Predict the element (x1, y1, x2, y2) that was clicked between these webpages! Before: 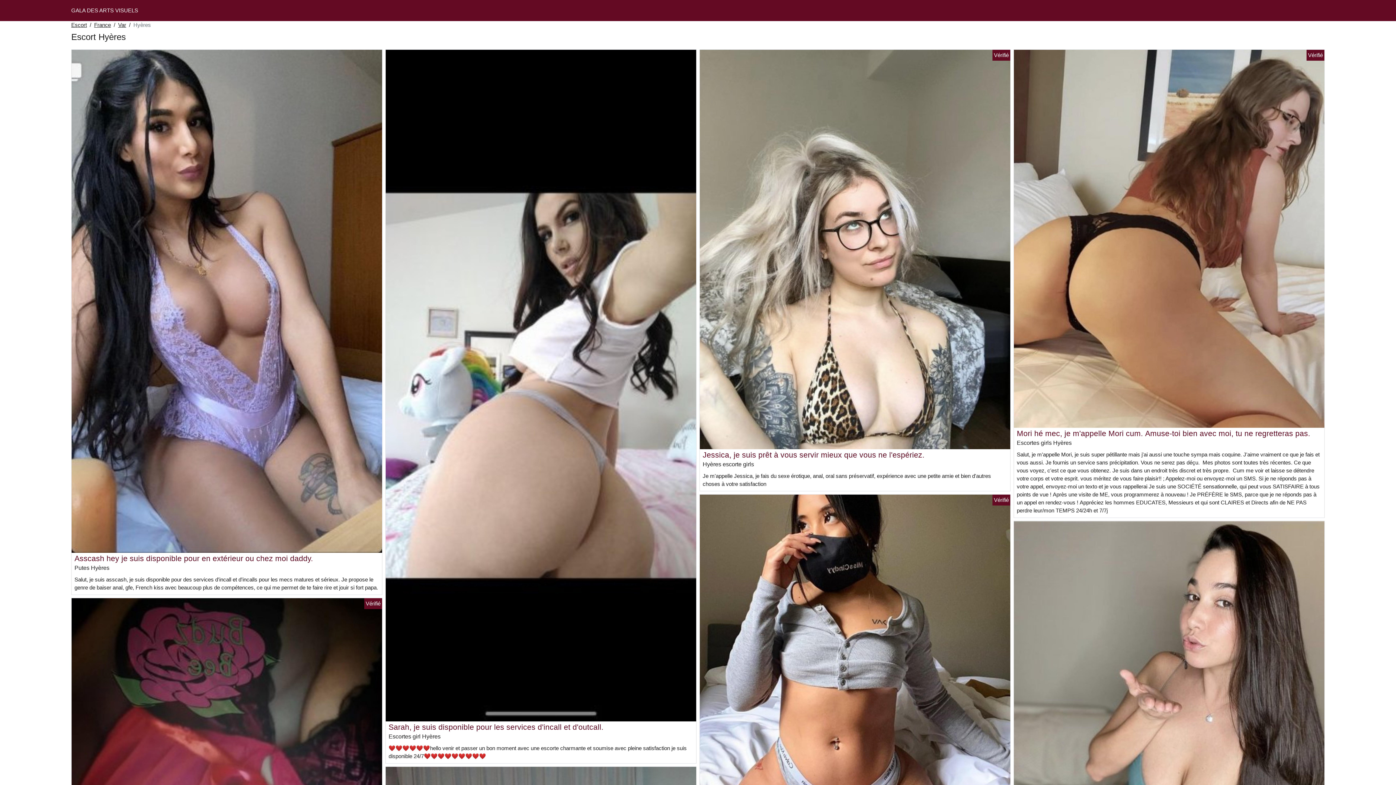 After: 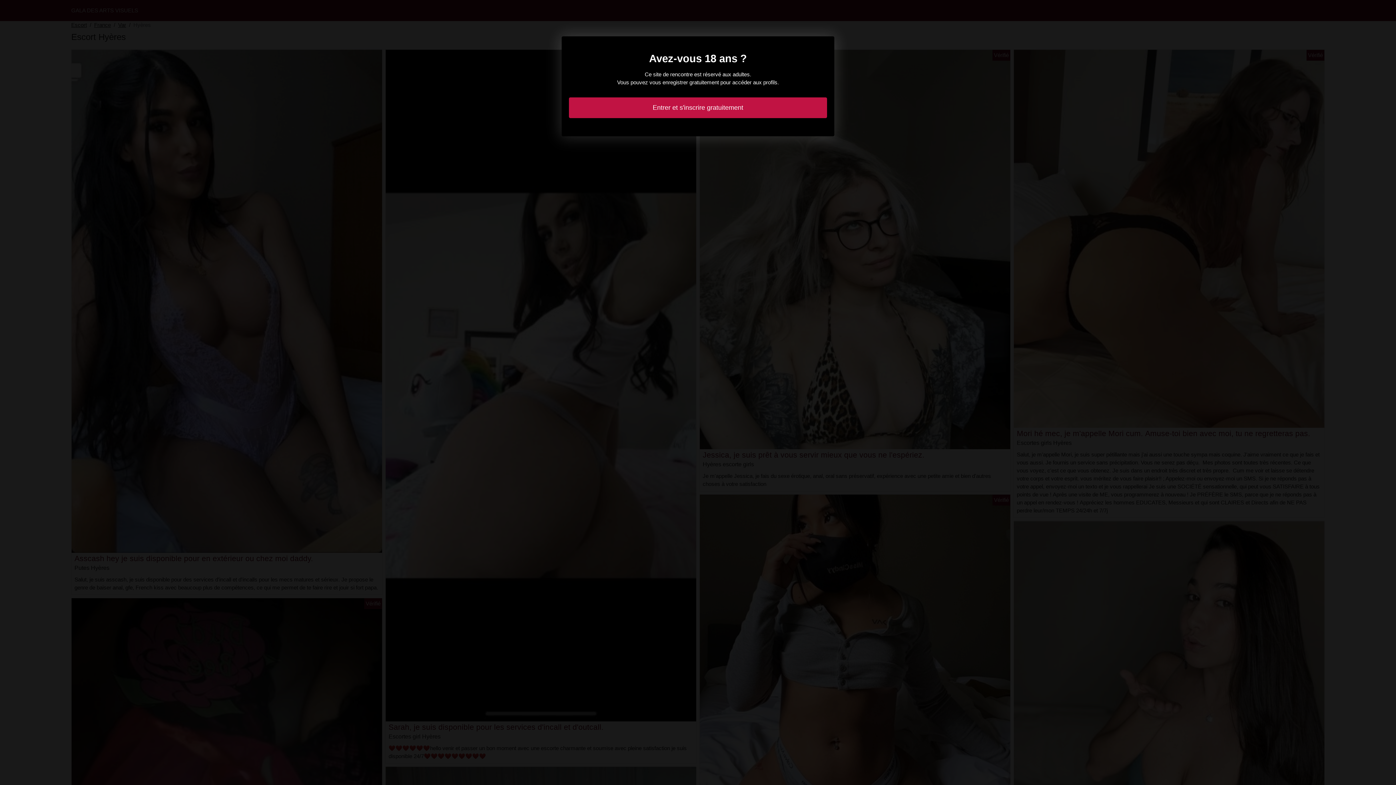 Action: bbox: (71, 297, 382, 303)